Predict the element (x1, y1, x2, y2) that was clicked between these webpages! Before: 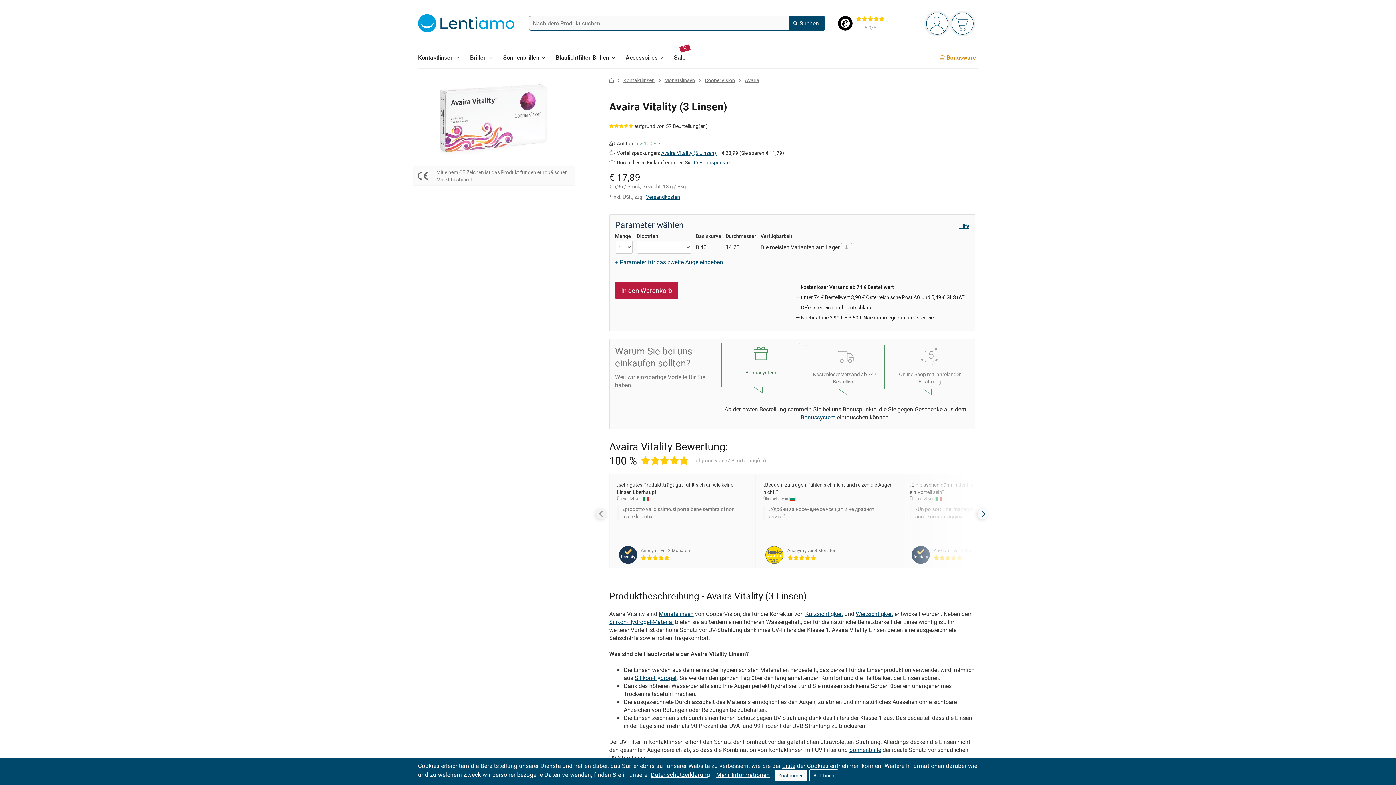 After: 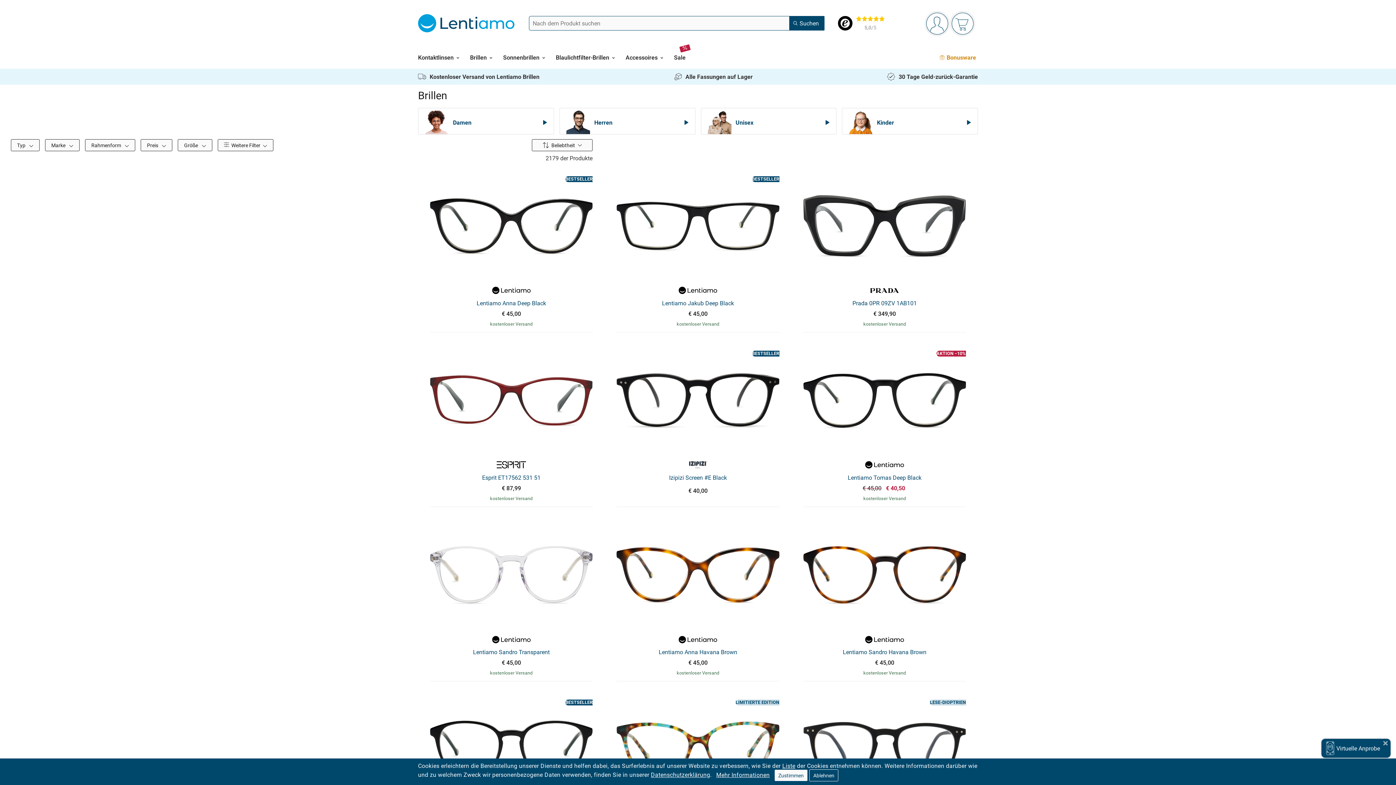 Action: label: Brillen bbox: (470, 46, 492, 68)